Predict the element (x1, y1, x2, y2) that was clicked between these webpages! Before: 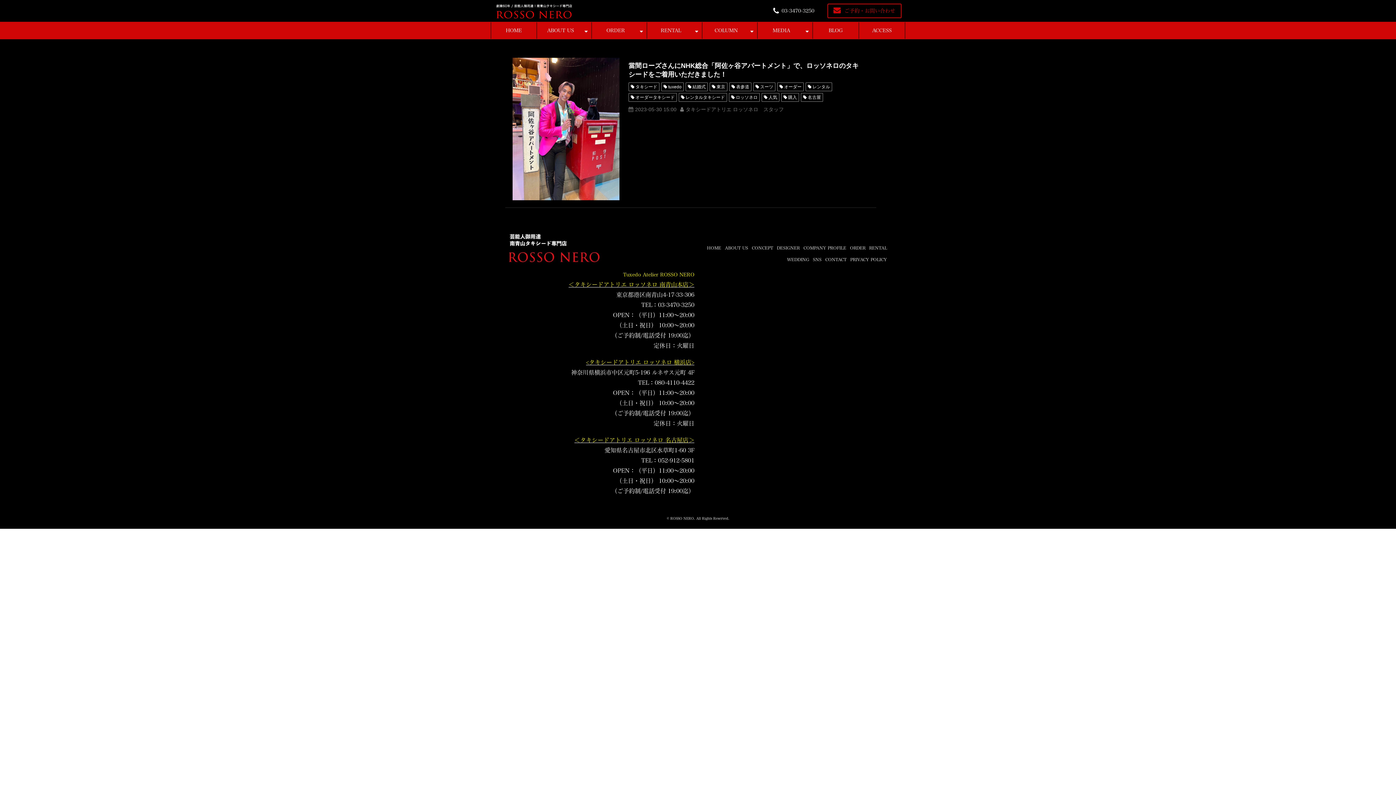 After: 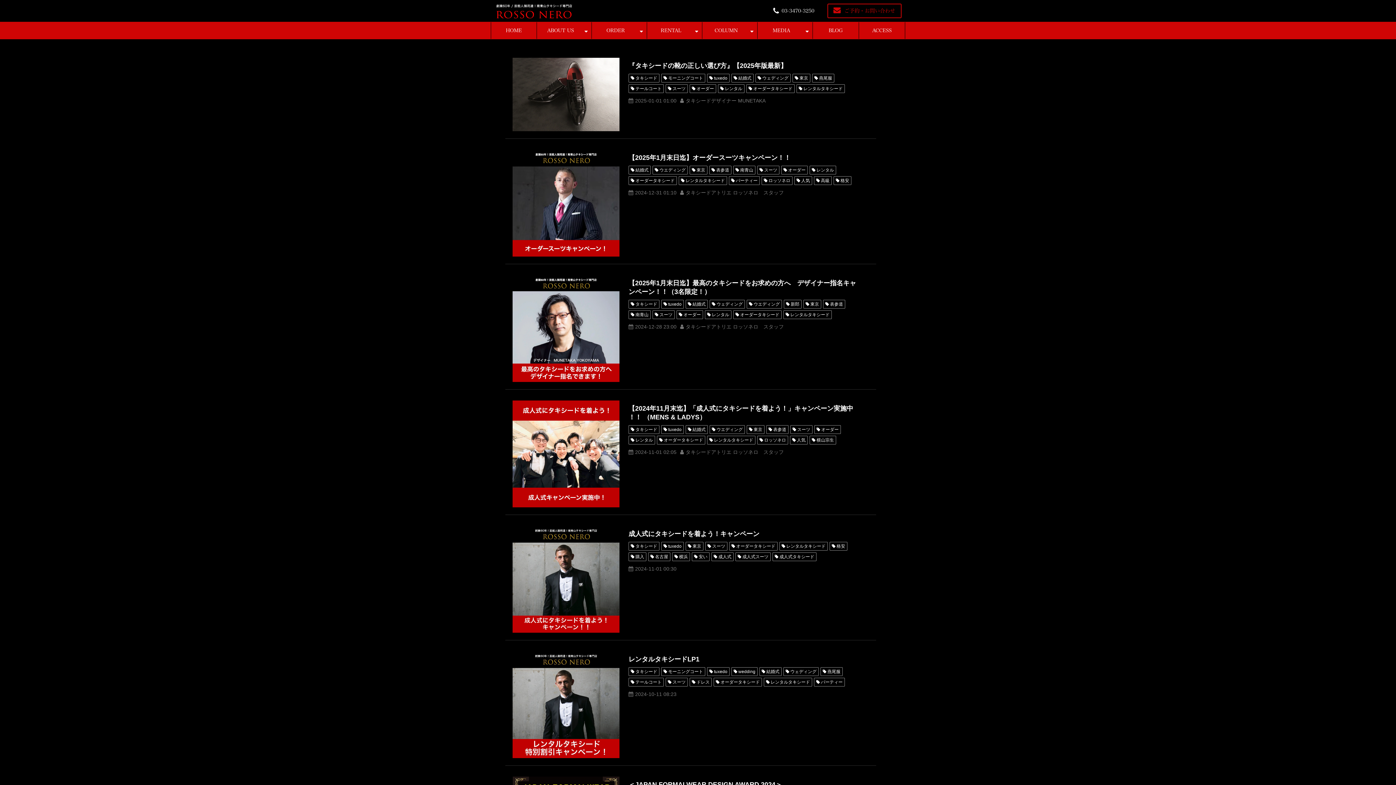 Action: bbox: (753, 82, 775, 91) label: スーツ